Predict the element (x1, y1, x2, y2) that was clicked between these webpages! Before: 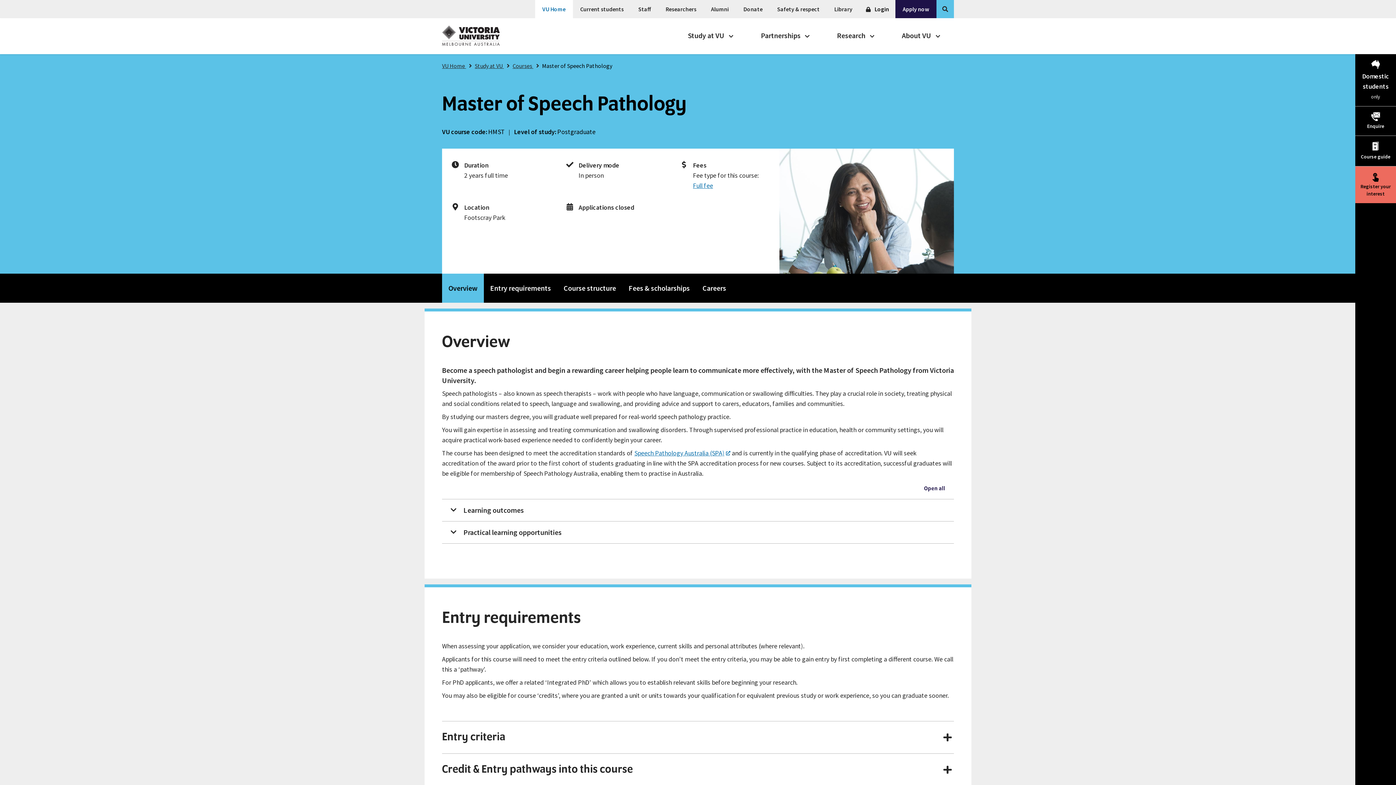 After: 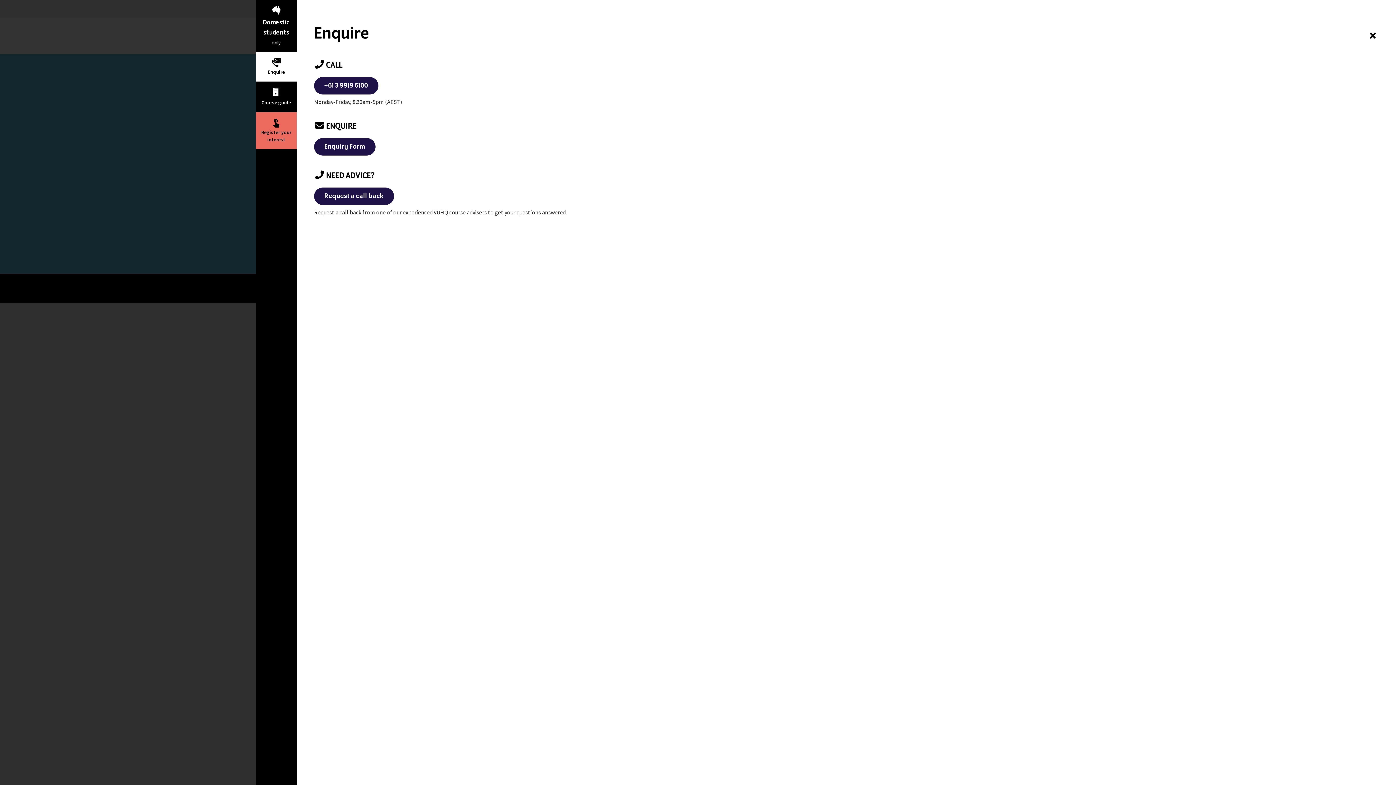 Action: label: Enquire bbox: (1355, 106, 1396, 135)